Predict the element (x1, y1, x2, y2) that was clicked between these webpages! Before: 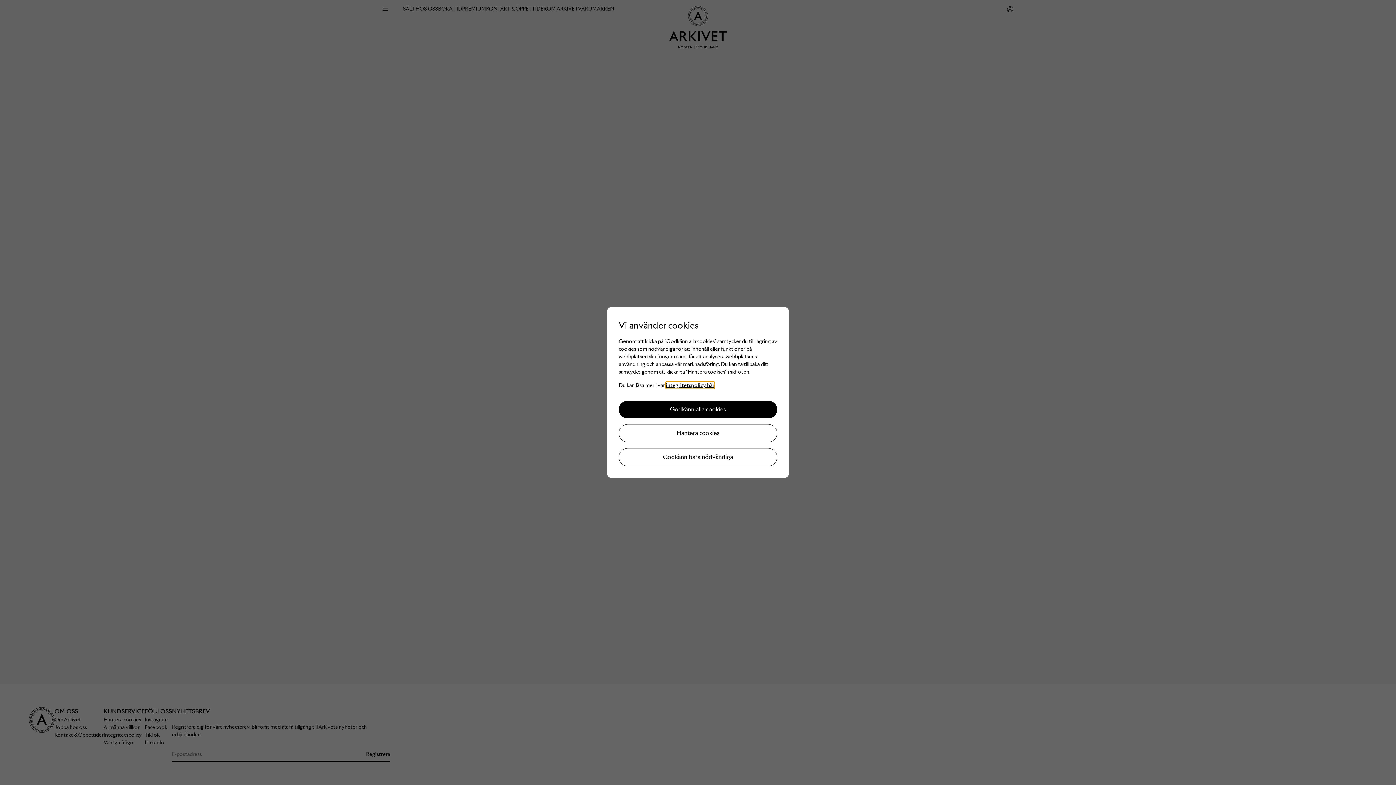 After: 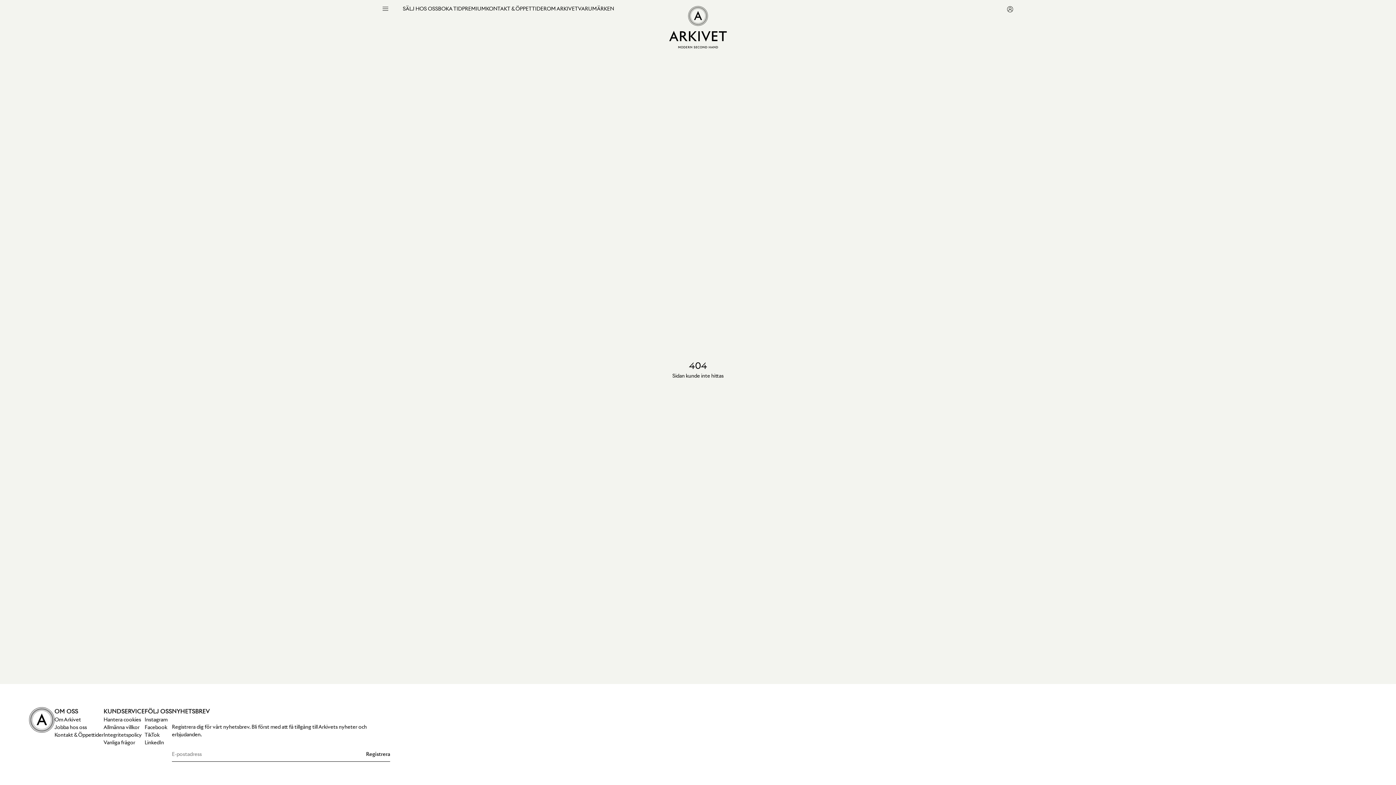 Action: bbox: (618, 401, 777, 418) label: Godkänn alla cookies